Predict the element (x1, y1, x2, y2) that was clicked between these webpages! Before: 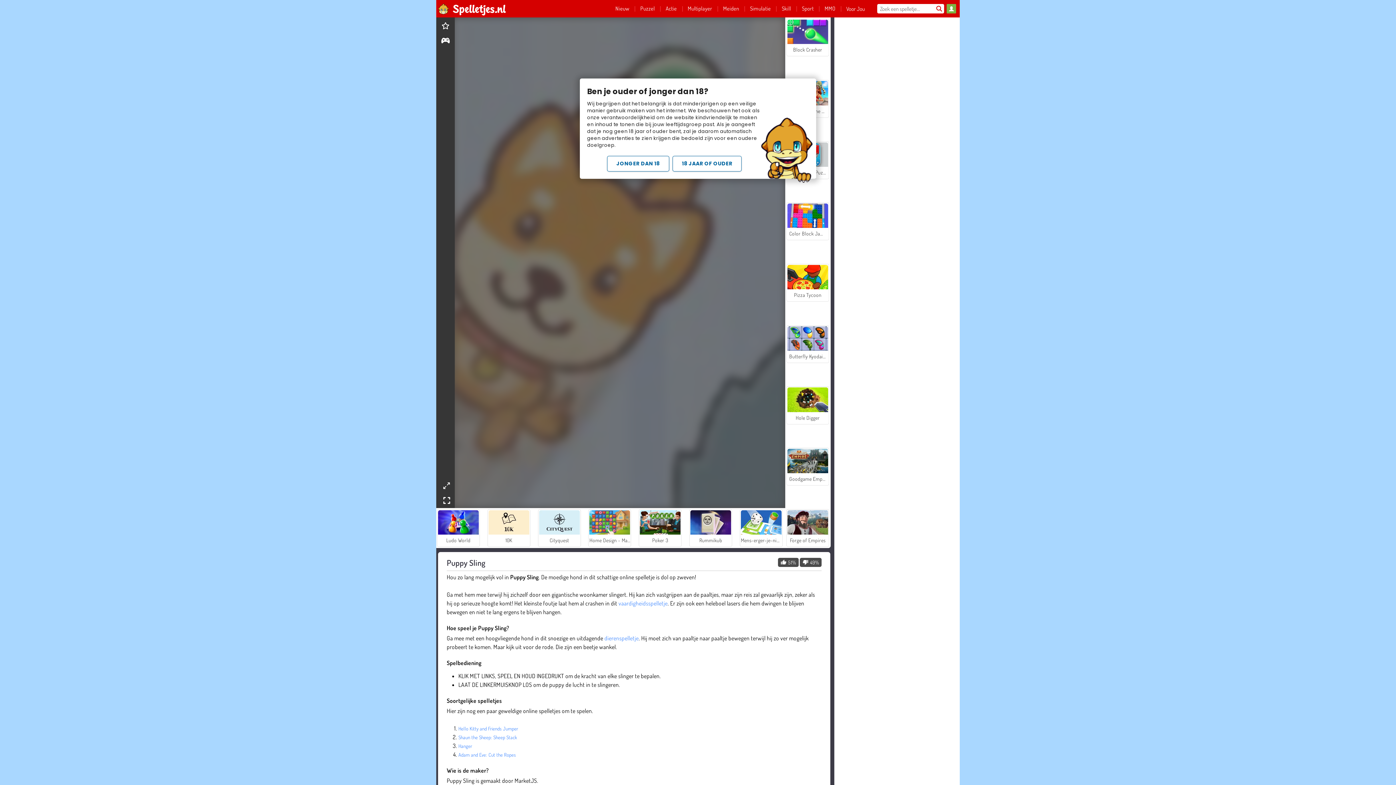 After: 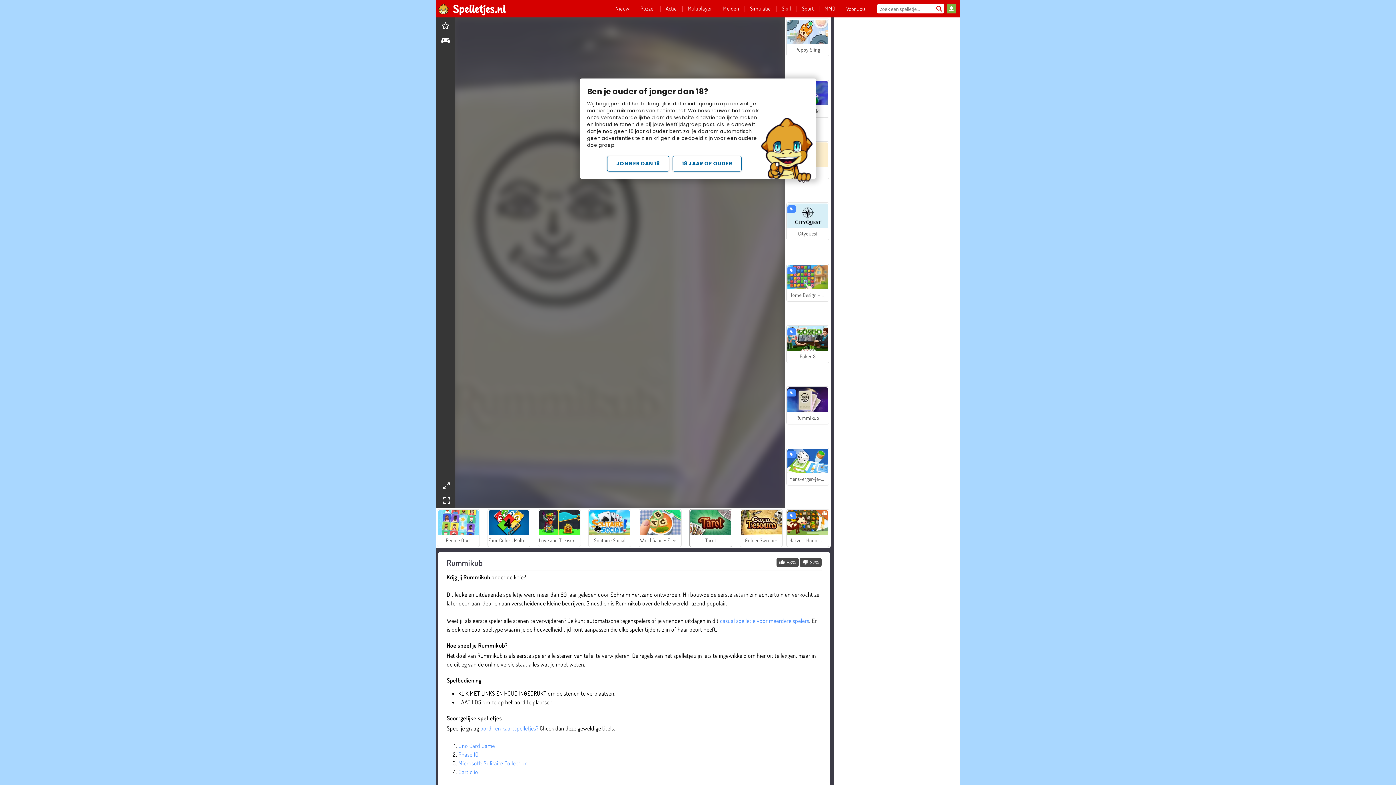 Action: bbox: (689, 509, 732, 547) label: Rummikub